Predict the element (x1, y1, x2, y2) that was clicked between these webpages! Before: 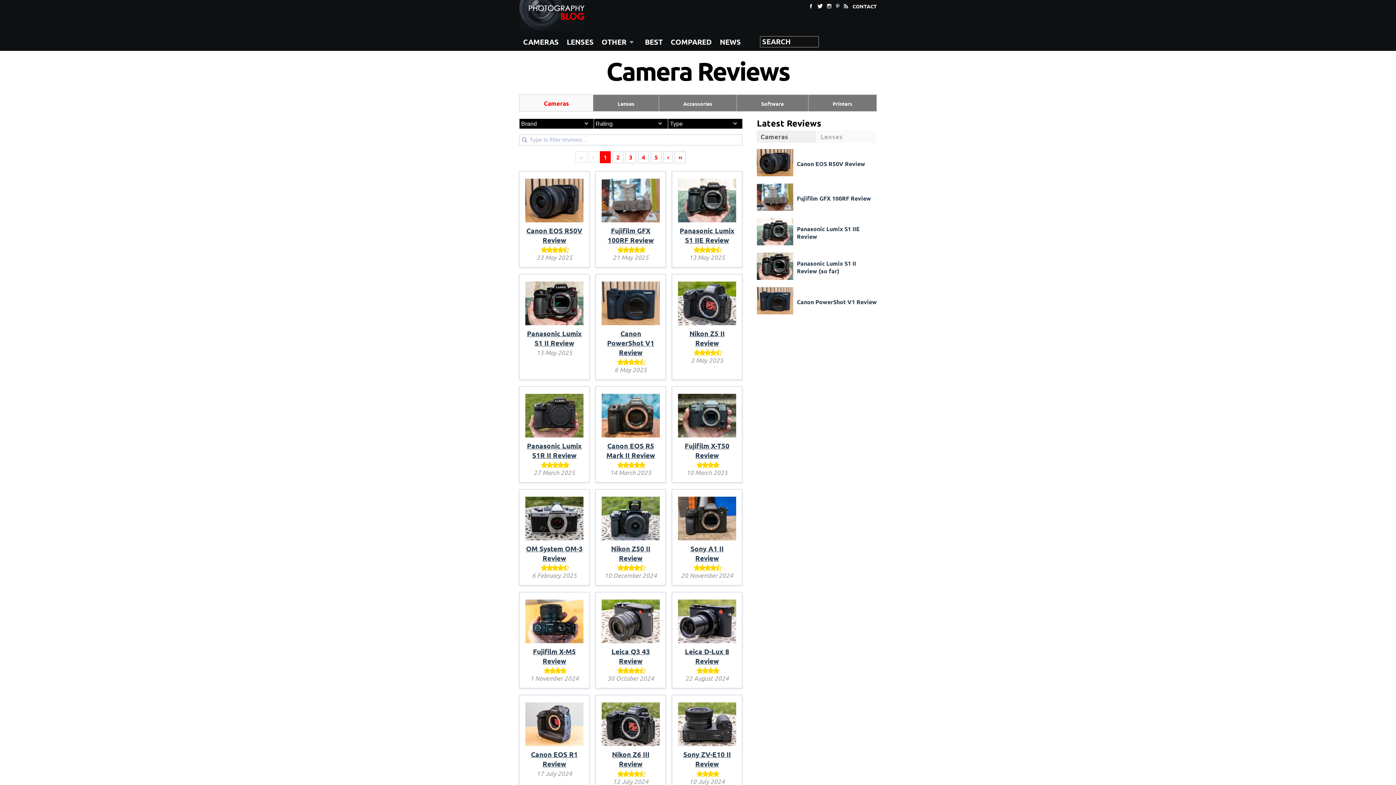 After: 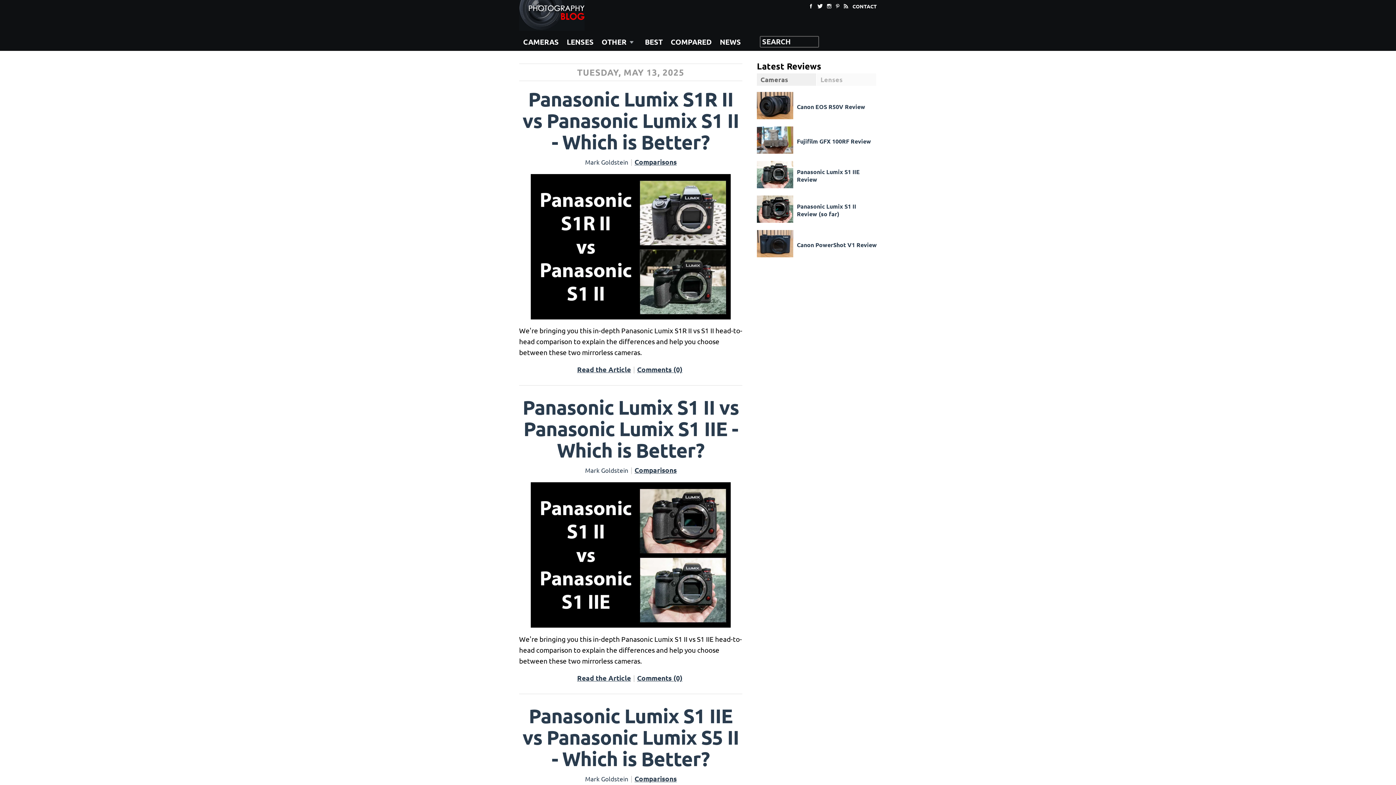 Action: bbox: (666, 32, 716, 50) label: COMPARED